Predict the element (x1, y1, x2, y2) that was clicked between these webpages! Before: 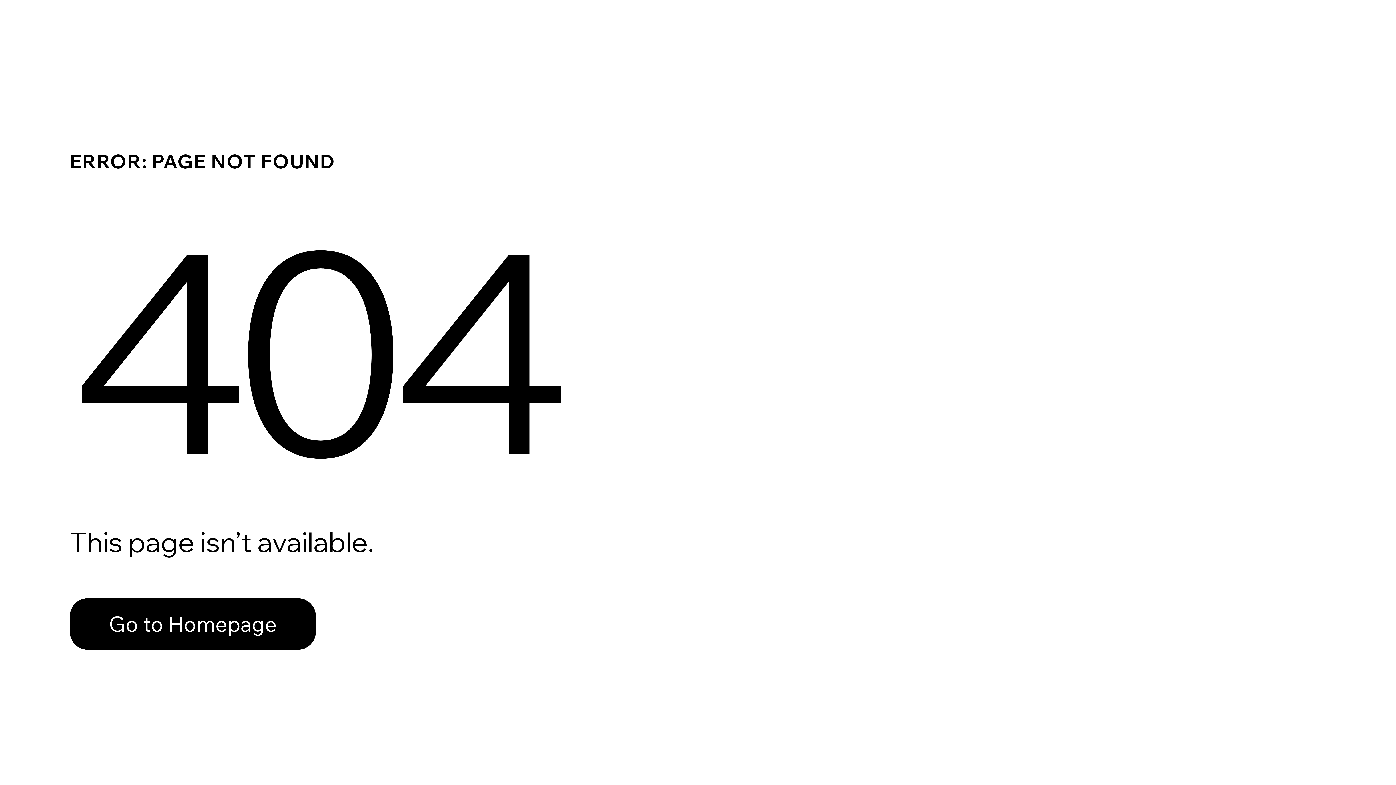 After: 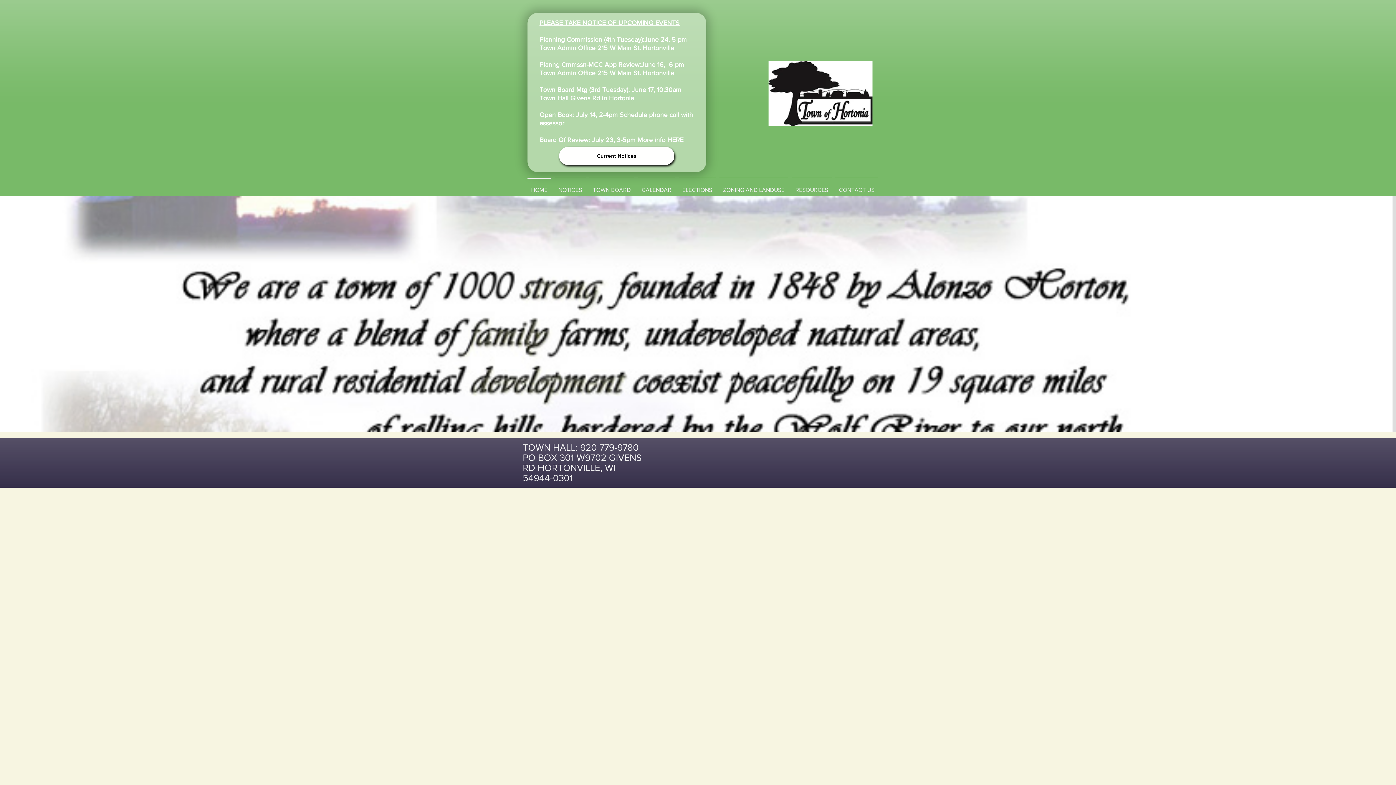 Action: bbox: (69, 582, 768, 659) label: Go to Homepage